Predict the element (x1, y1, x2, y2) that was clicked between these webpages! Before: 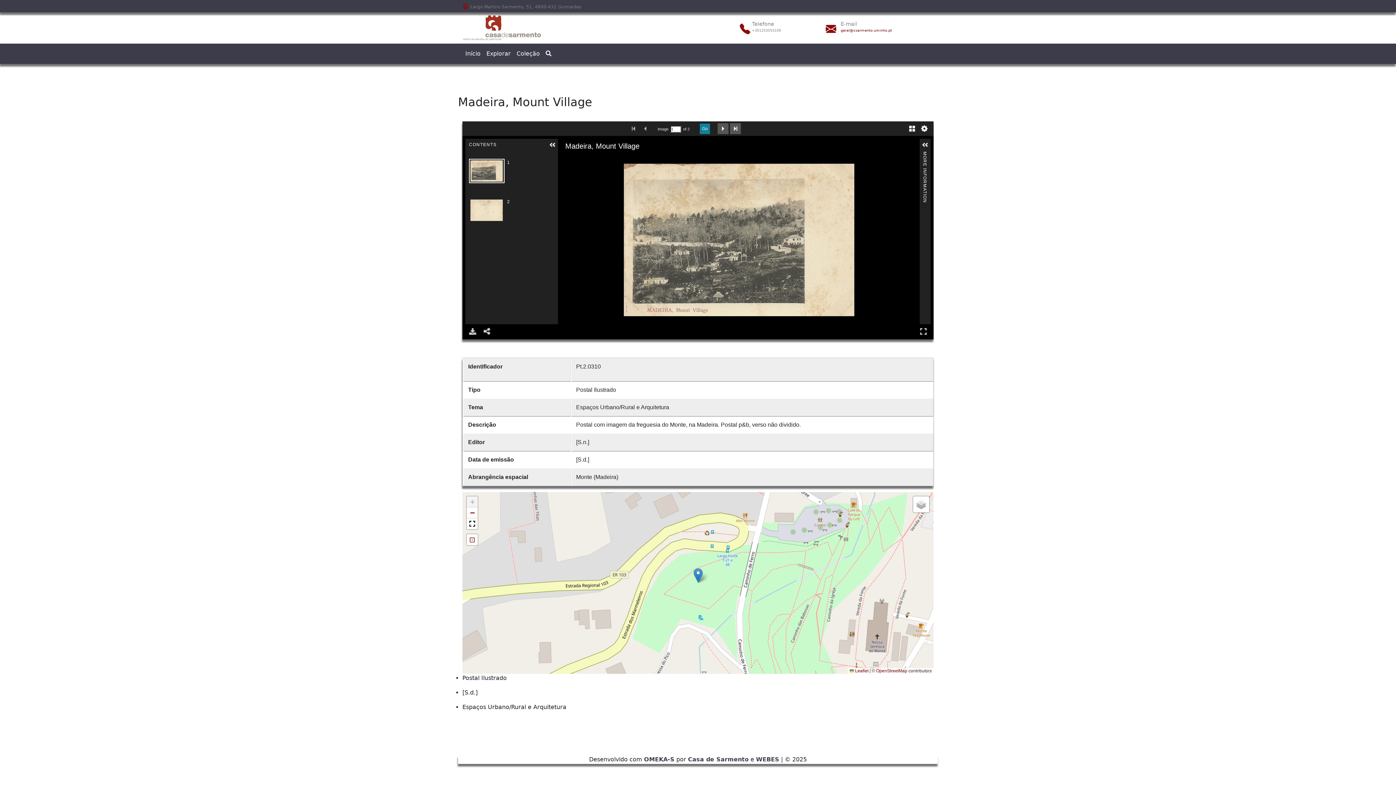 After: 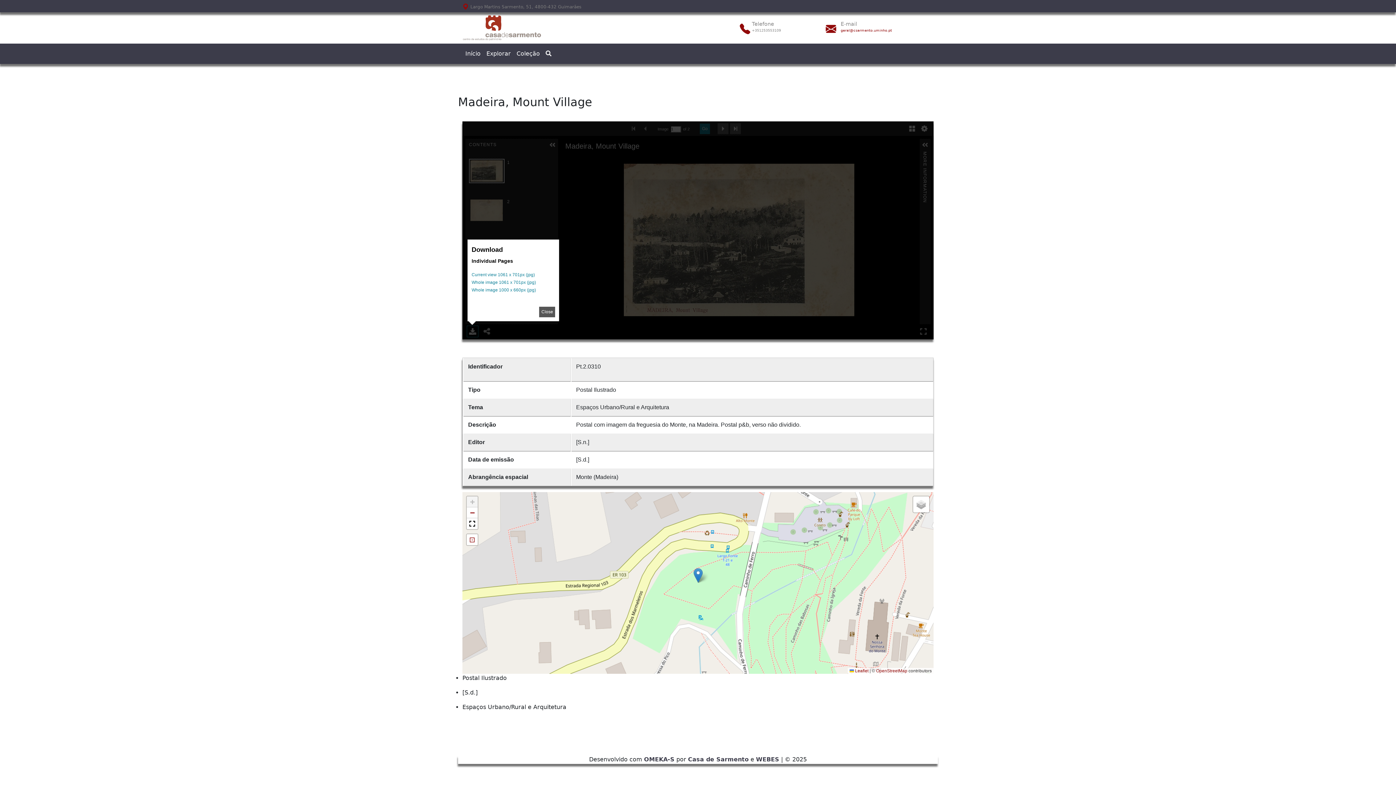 Action: bbox: (465, 324, 480, 339) label: Download